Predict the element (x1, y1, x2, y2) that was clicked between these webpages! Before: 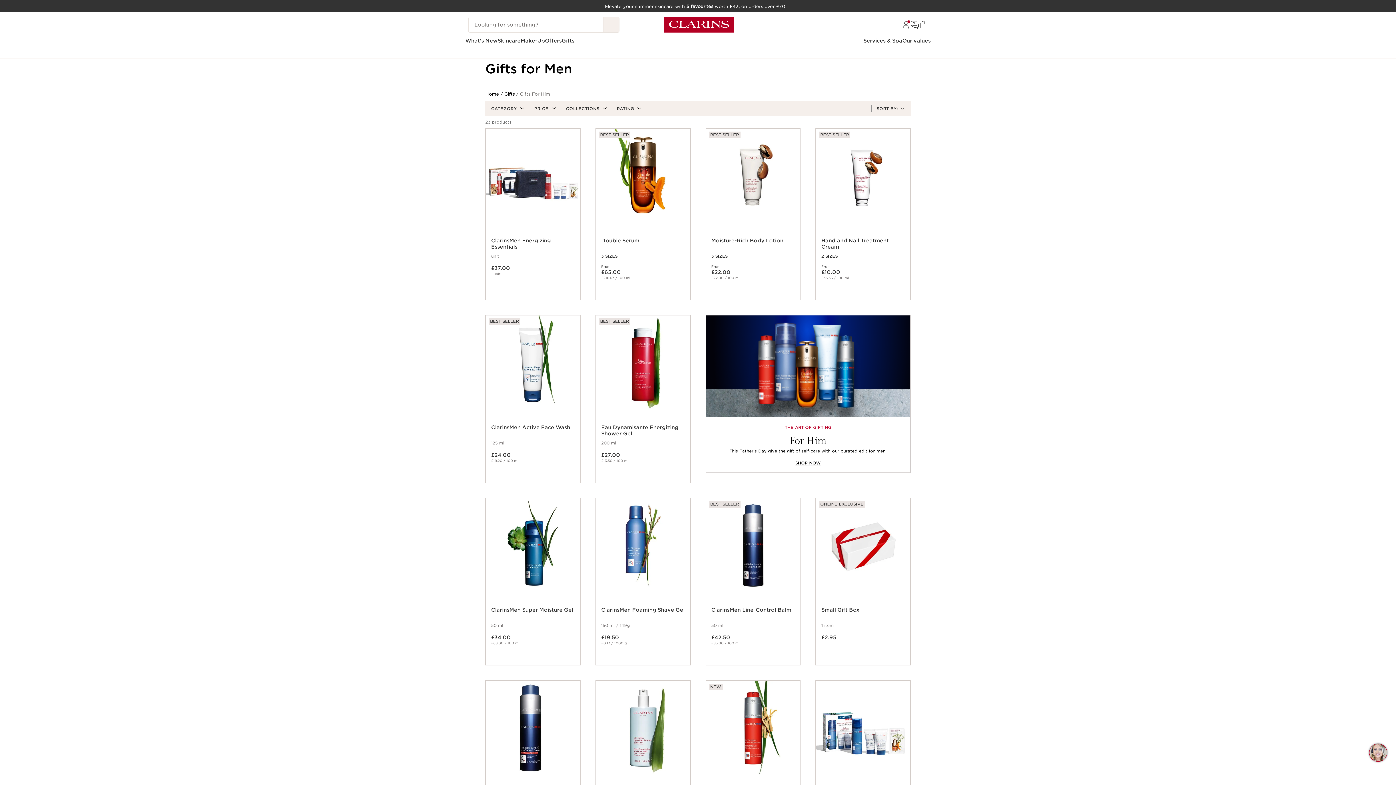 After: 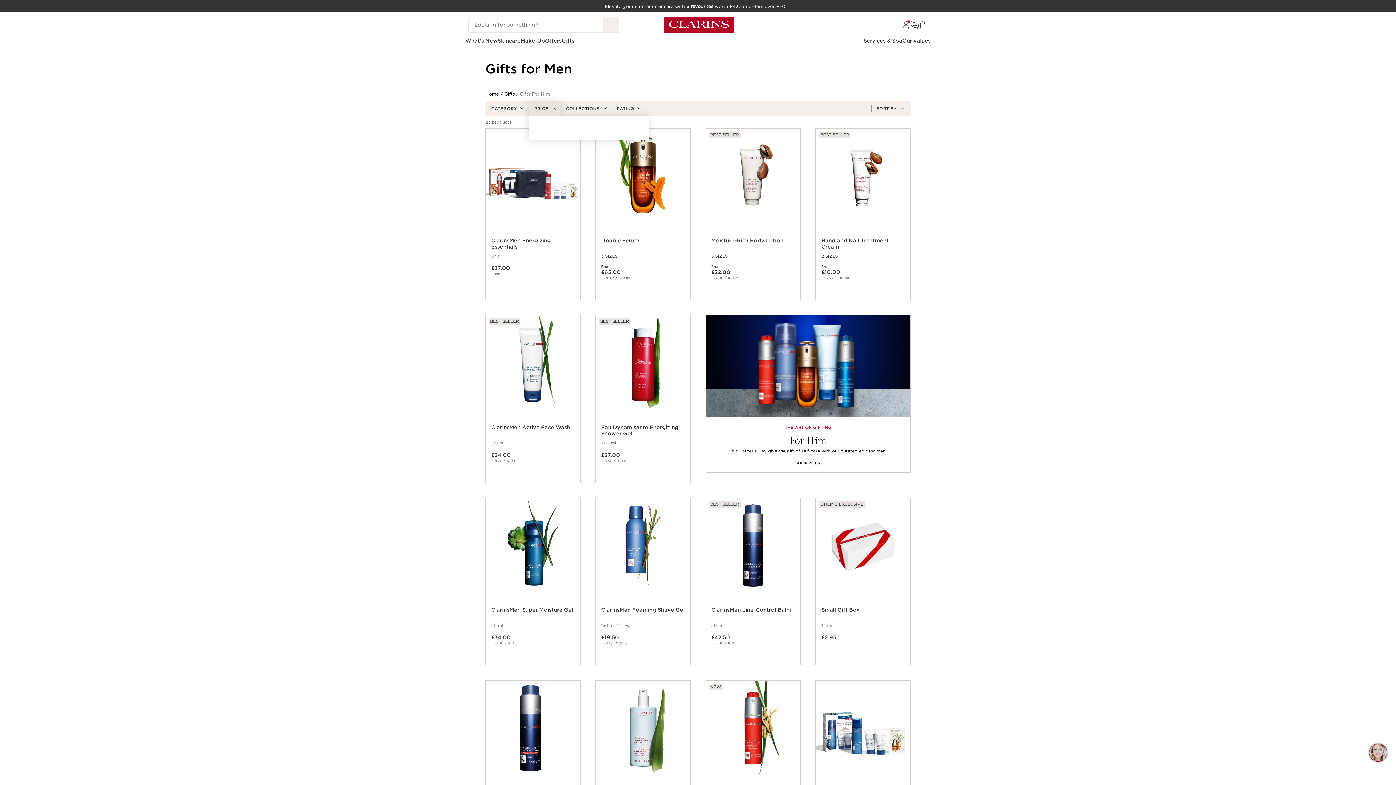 Action: label: PRICE bbox: (528, 101, 560, 116)